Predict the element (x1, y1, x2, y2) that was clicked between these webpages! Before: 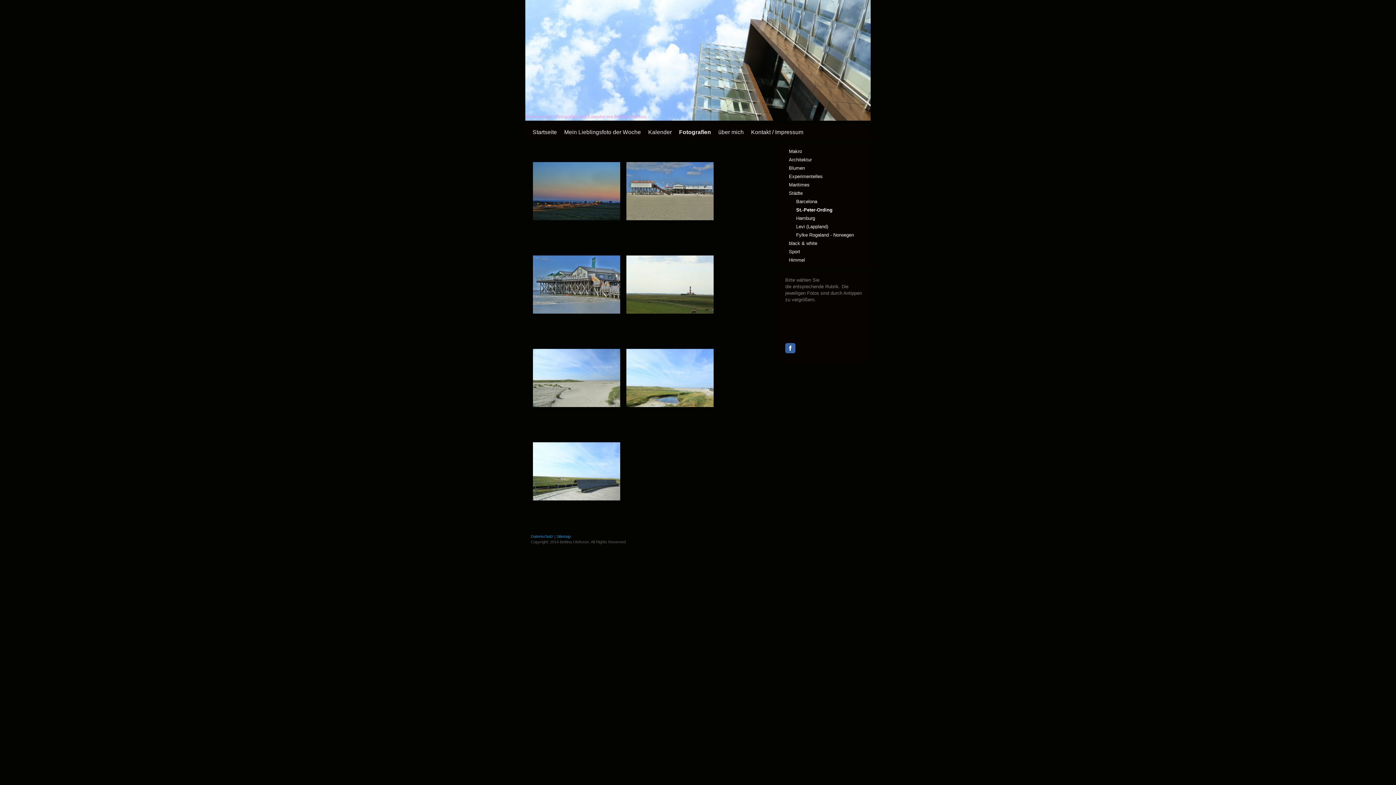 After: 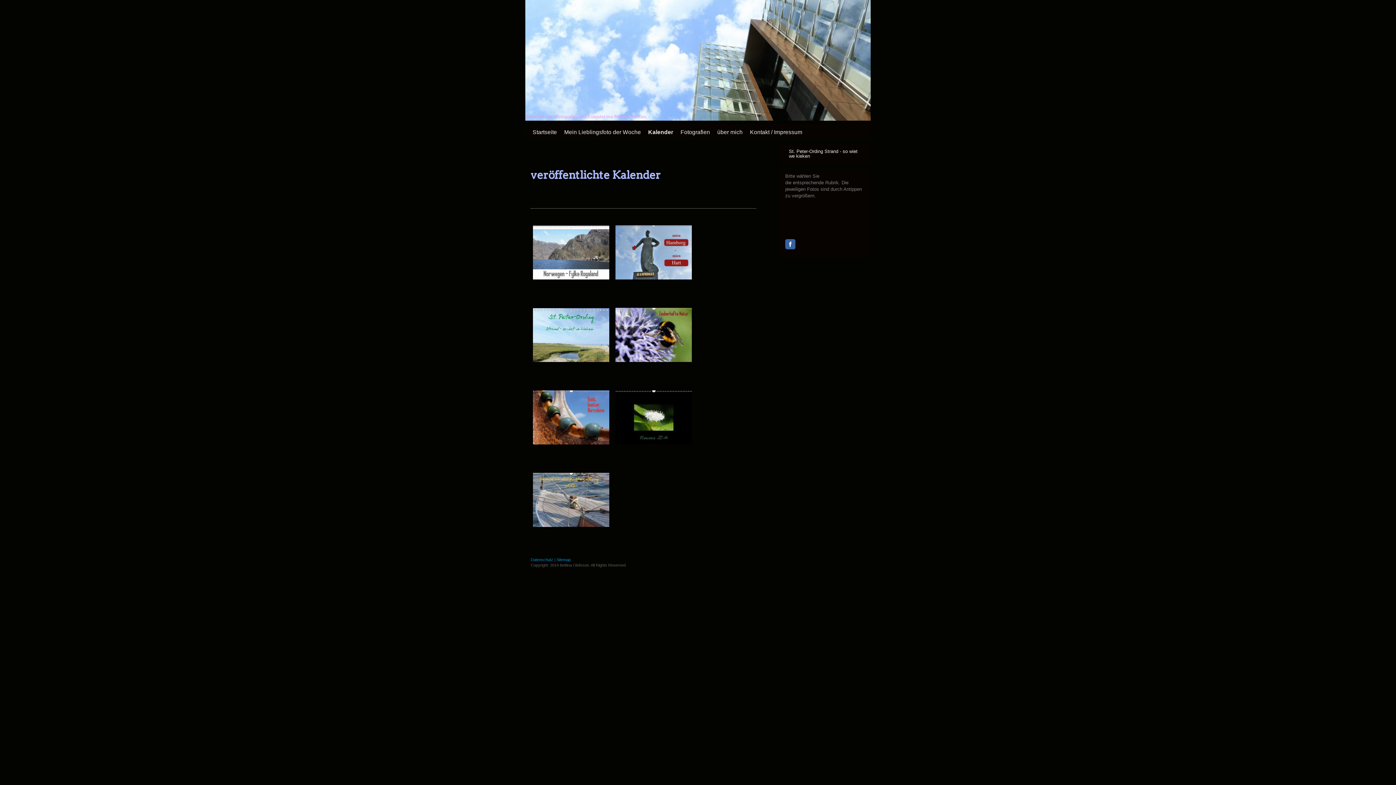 Action: label: Kalender bbox: (644, 128, 675, 136)